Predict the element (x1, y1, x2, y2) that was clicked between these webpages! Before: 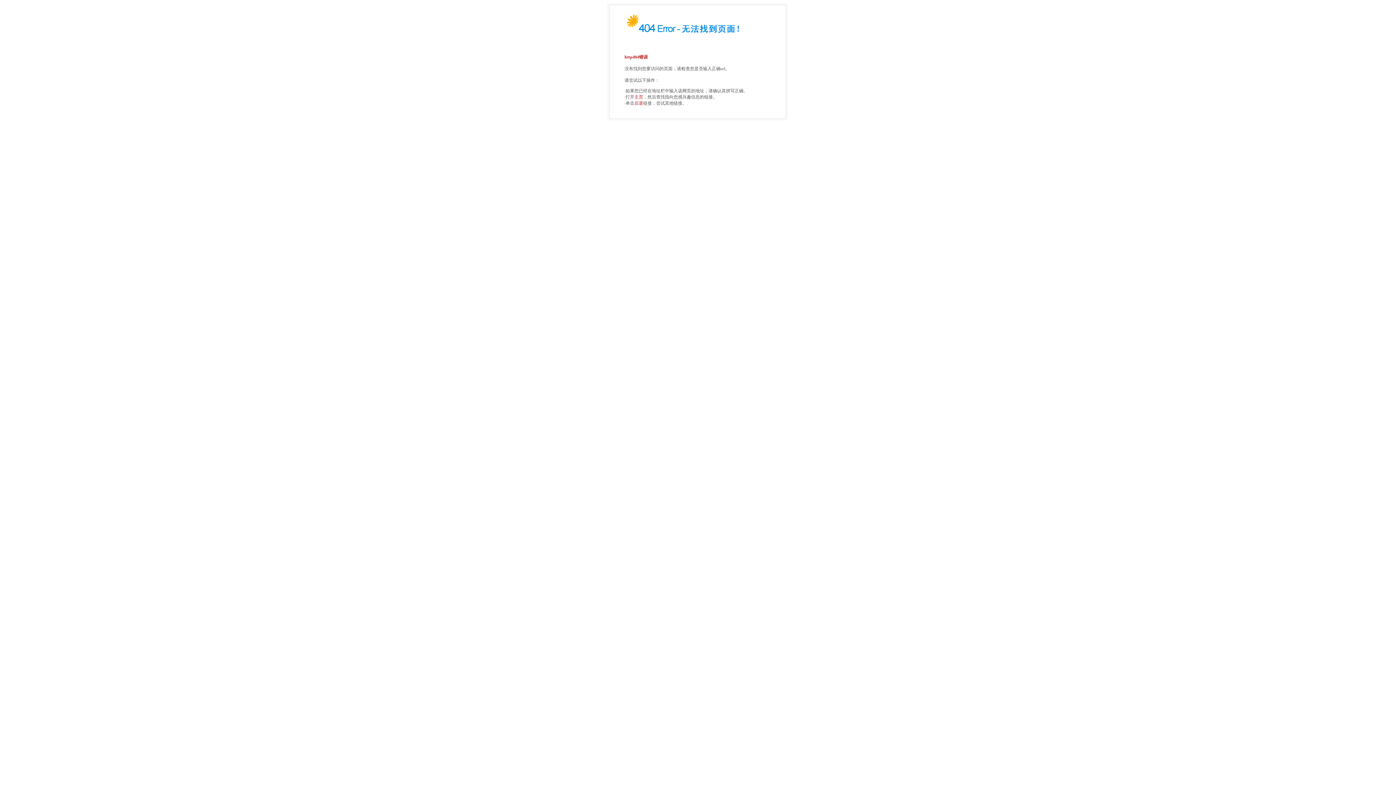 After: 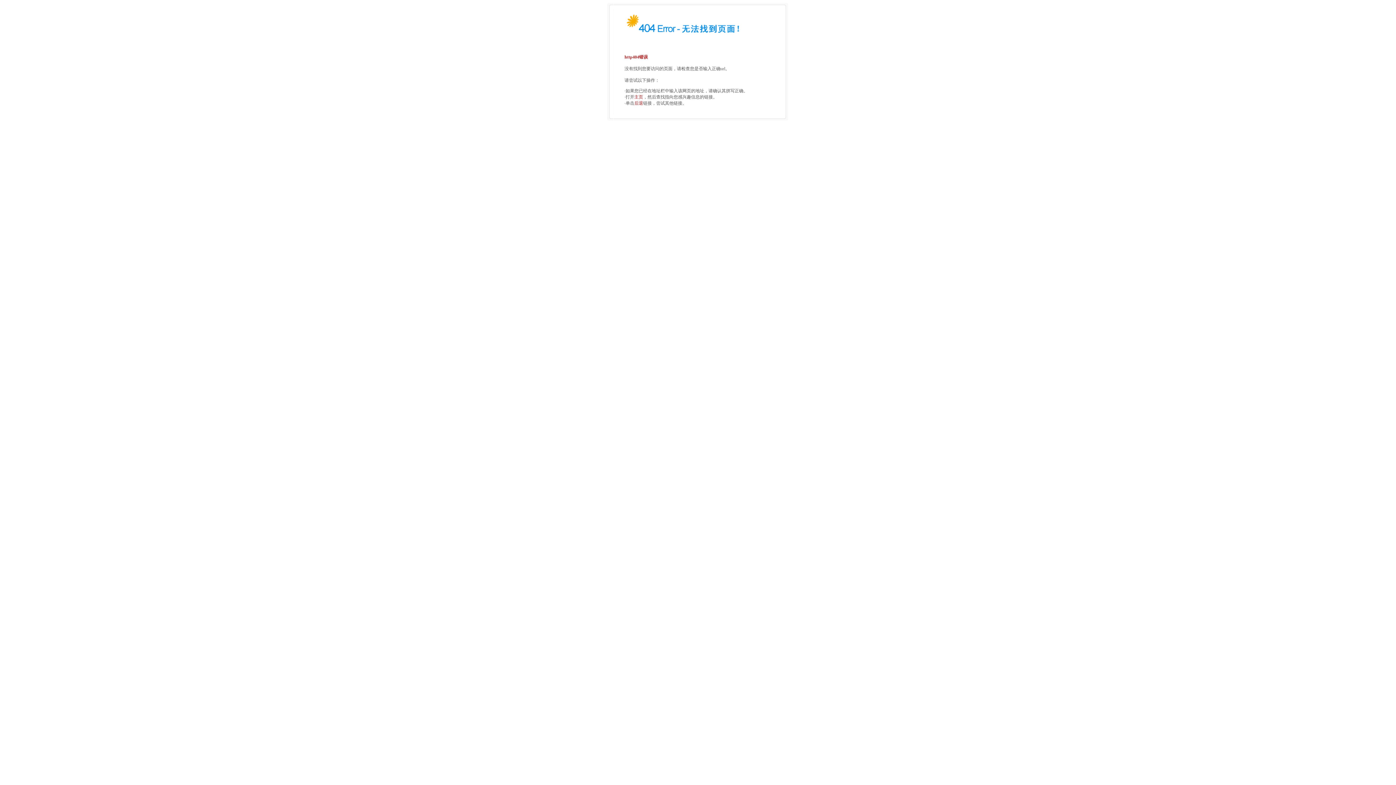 Action: bbox: (634, 94, 643, 99) label: 主页